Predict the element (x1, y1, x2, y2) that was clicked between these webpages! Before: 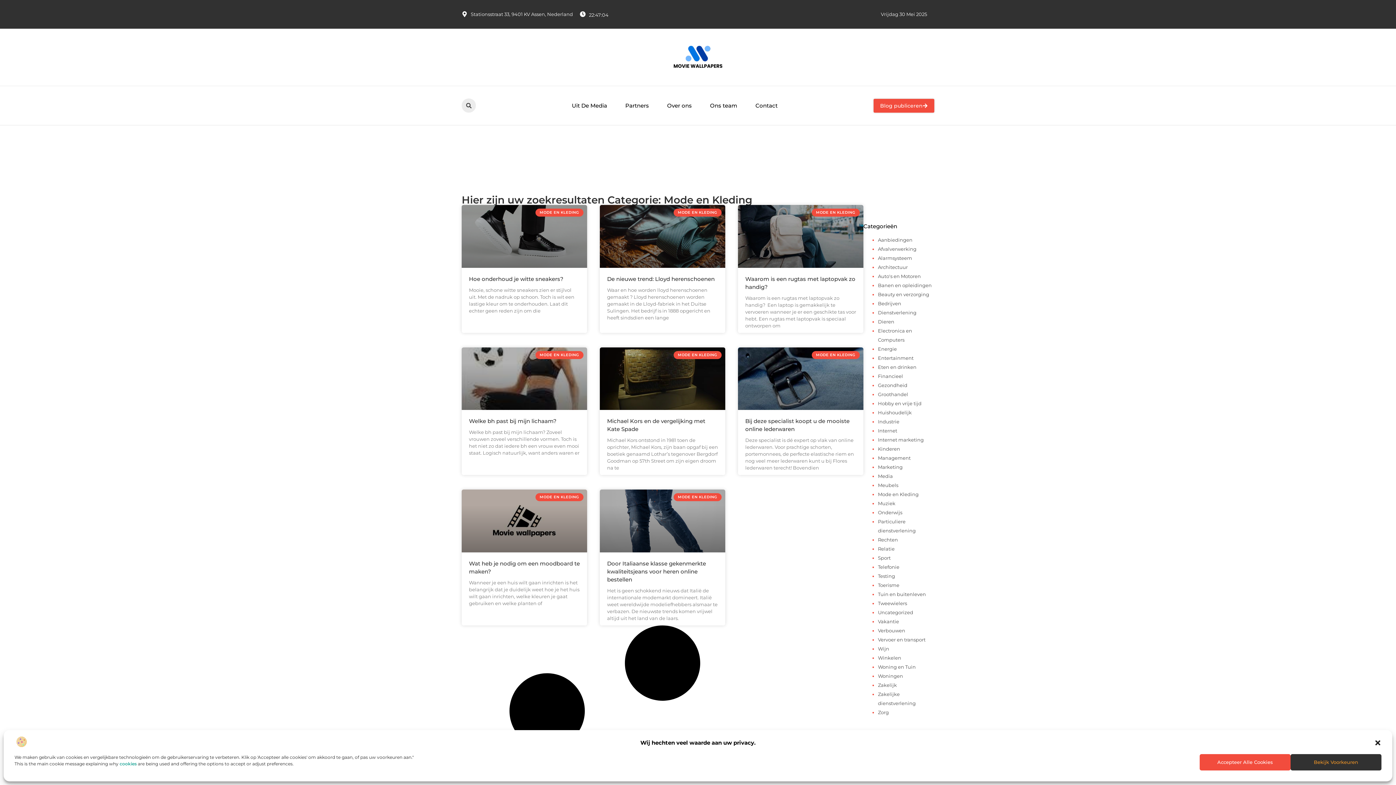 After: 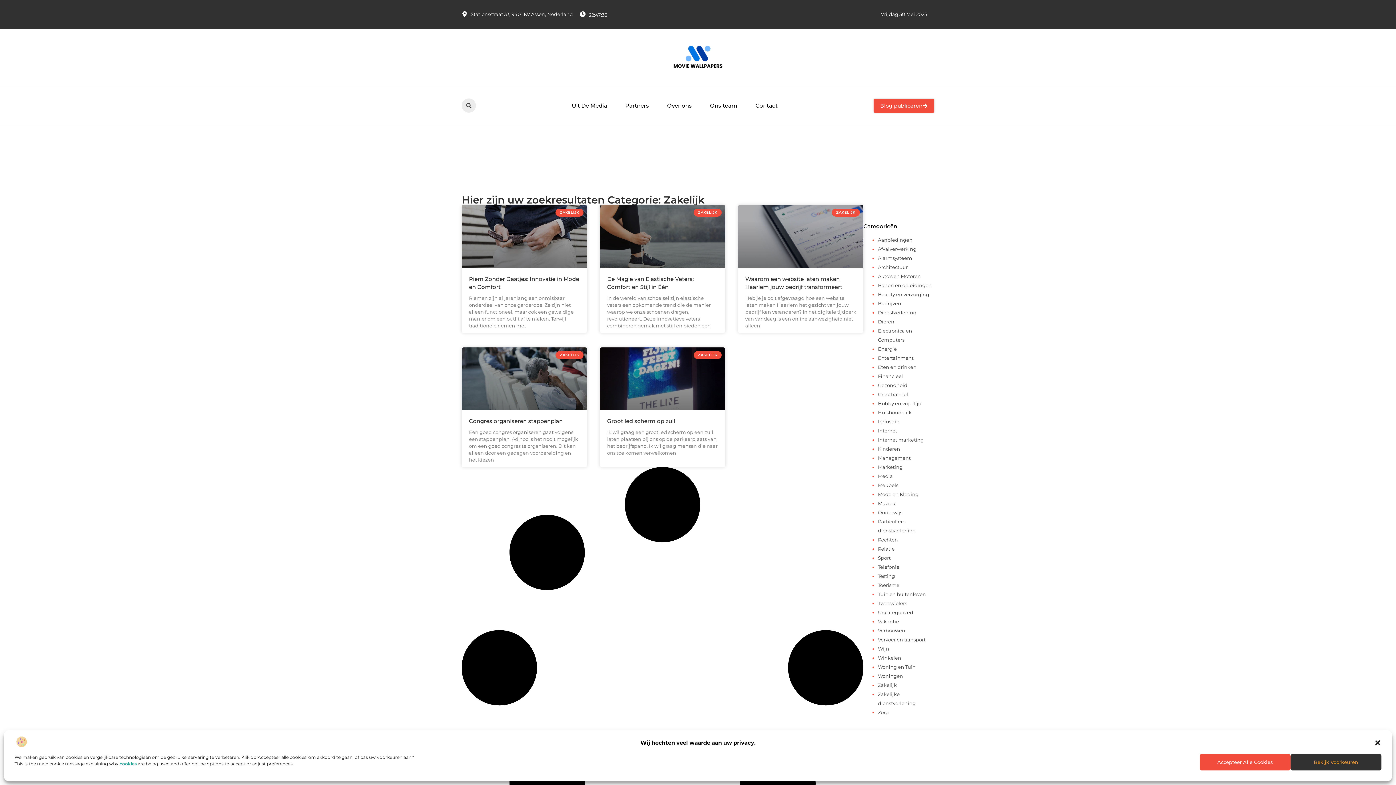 Action: bbox: (878, 682, 897, 688) label: Zakelijk